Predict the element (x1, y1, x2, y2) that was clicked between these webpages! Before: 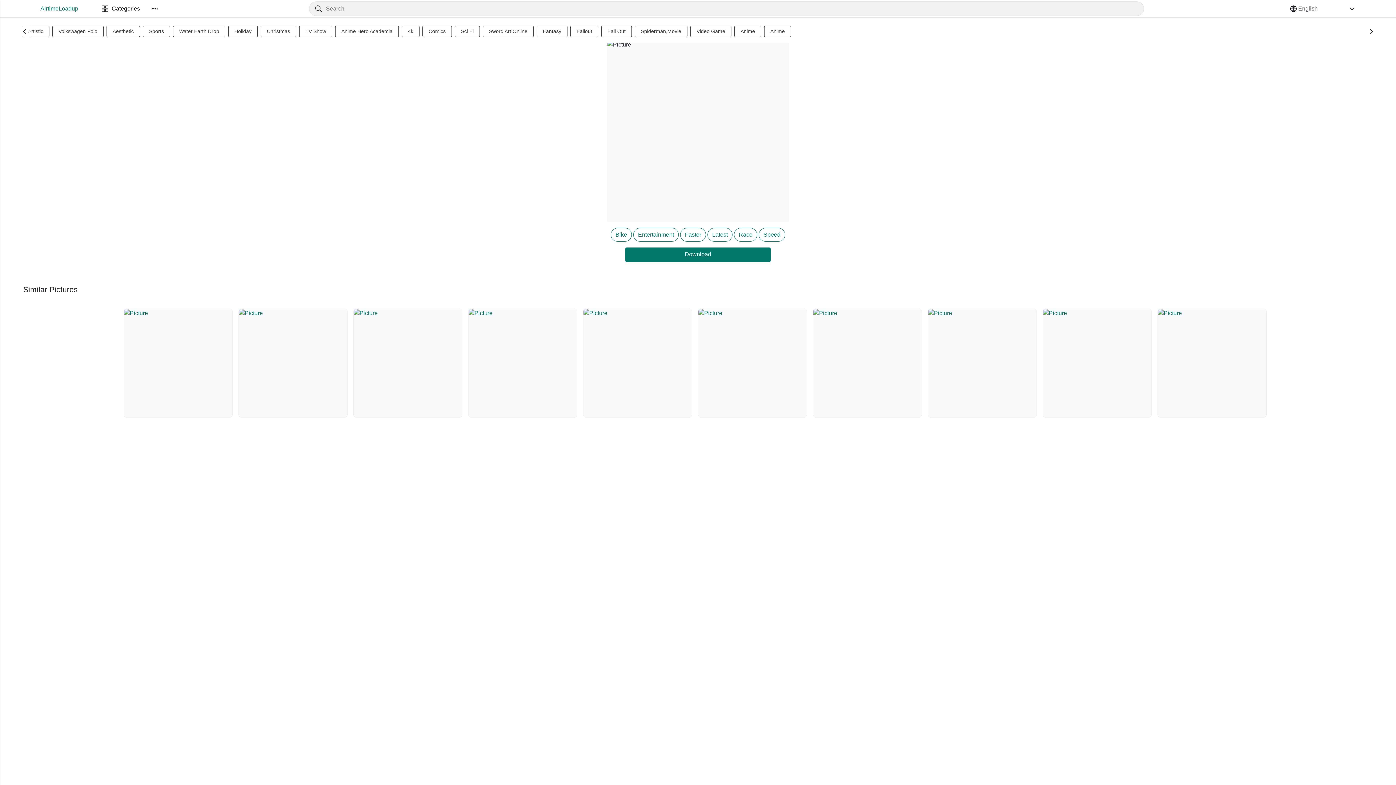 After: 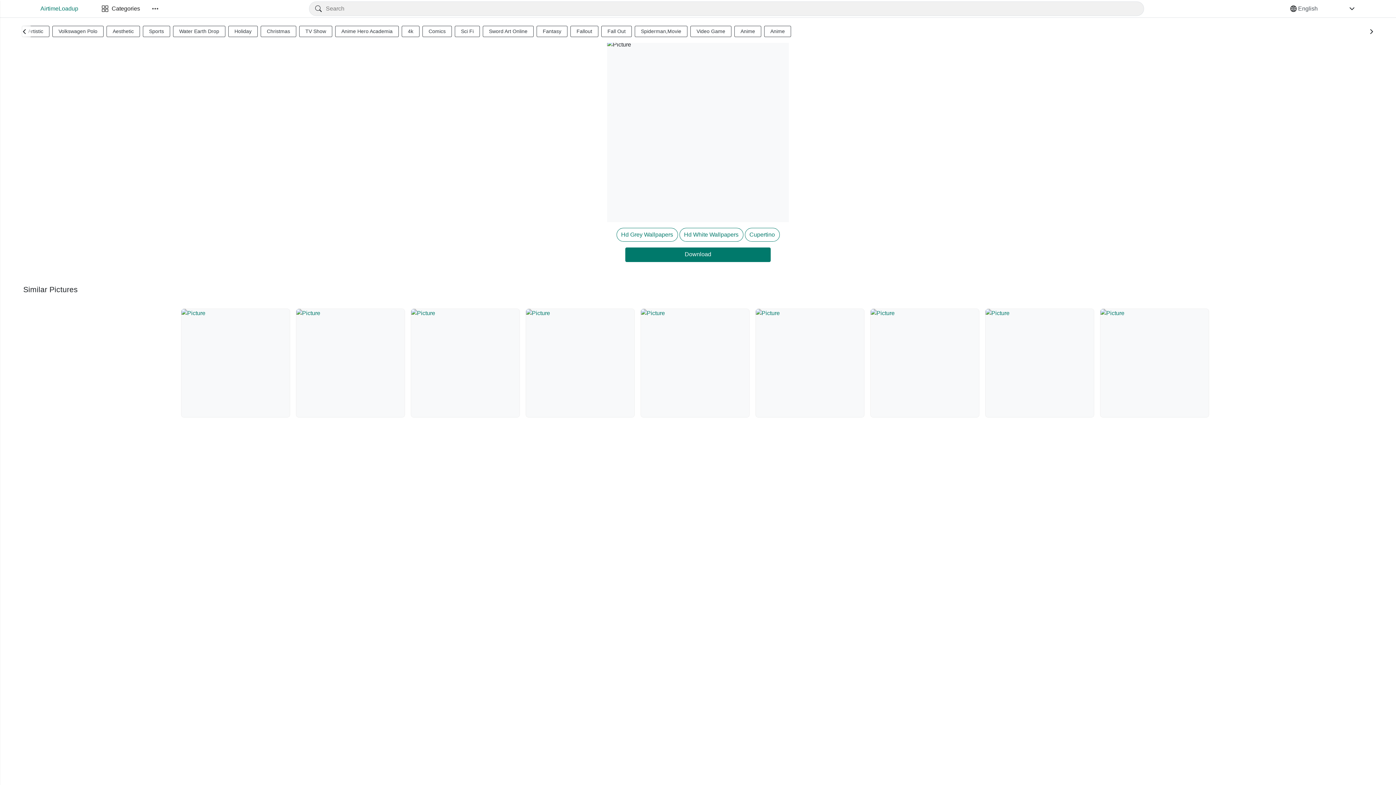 Action: bbox: (353, 308, 462, 417)